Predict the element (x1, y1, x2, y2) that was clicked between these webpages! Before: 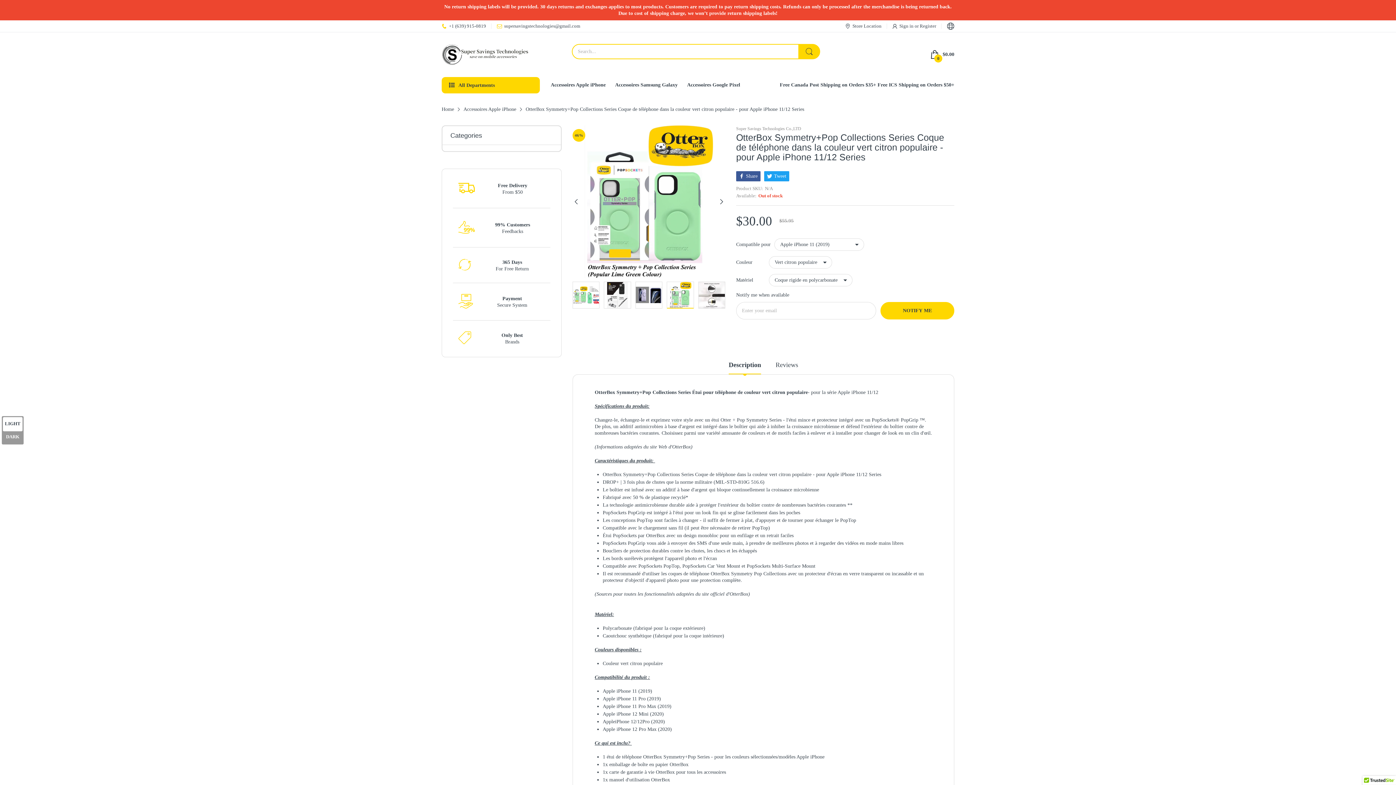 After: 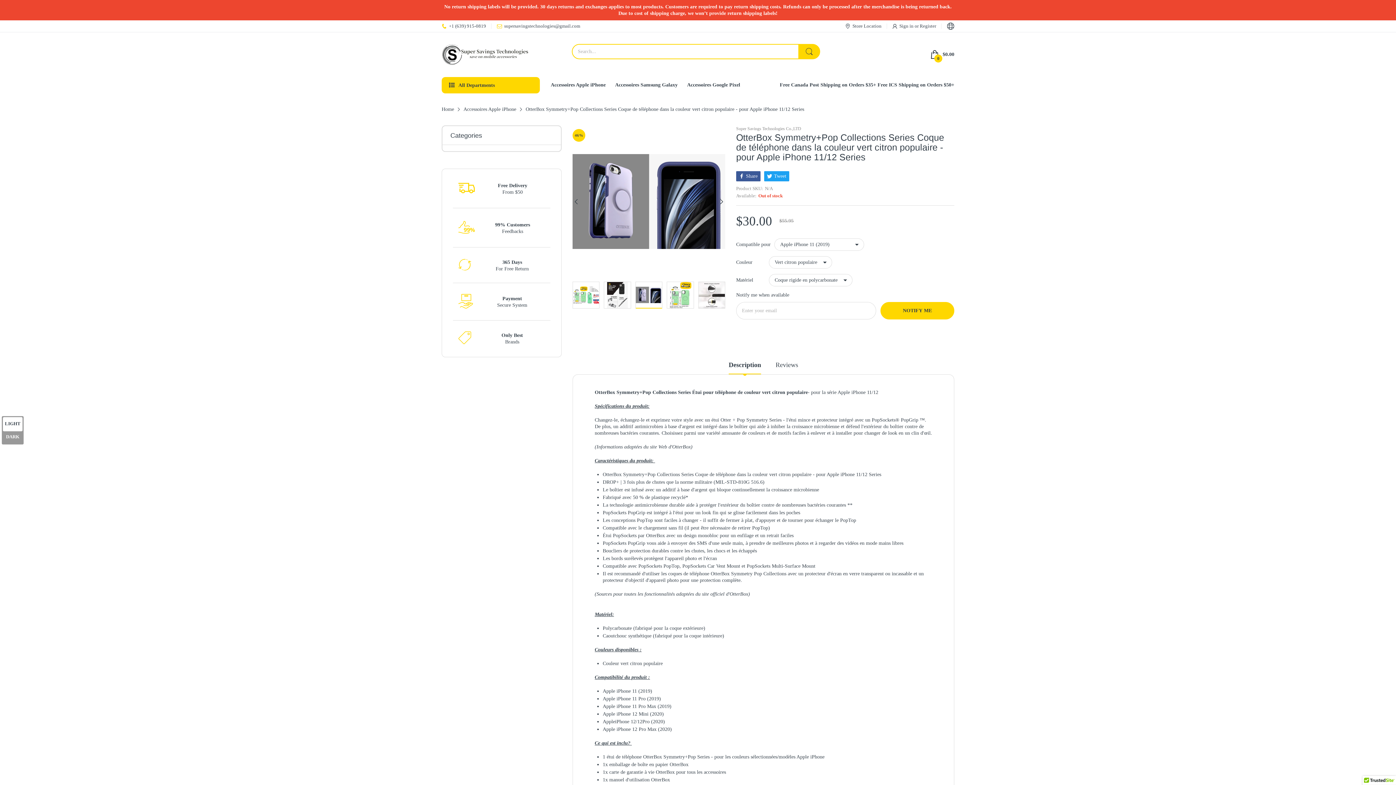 Action: bbox: (572, 196, 580, 207)